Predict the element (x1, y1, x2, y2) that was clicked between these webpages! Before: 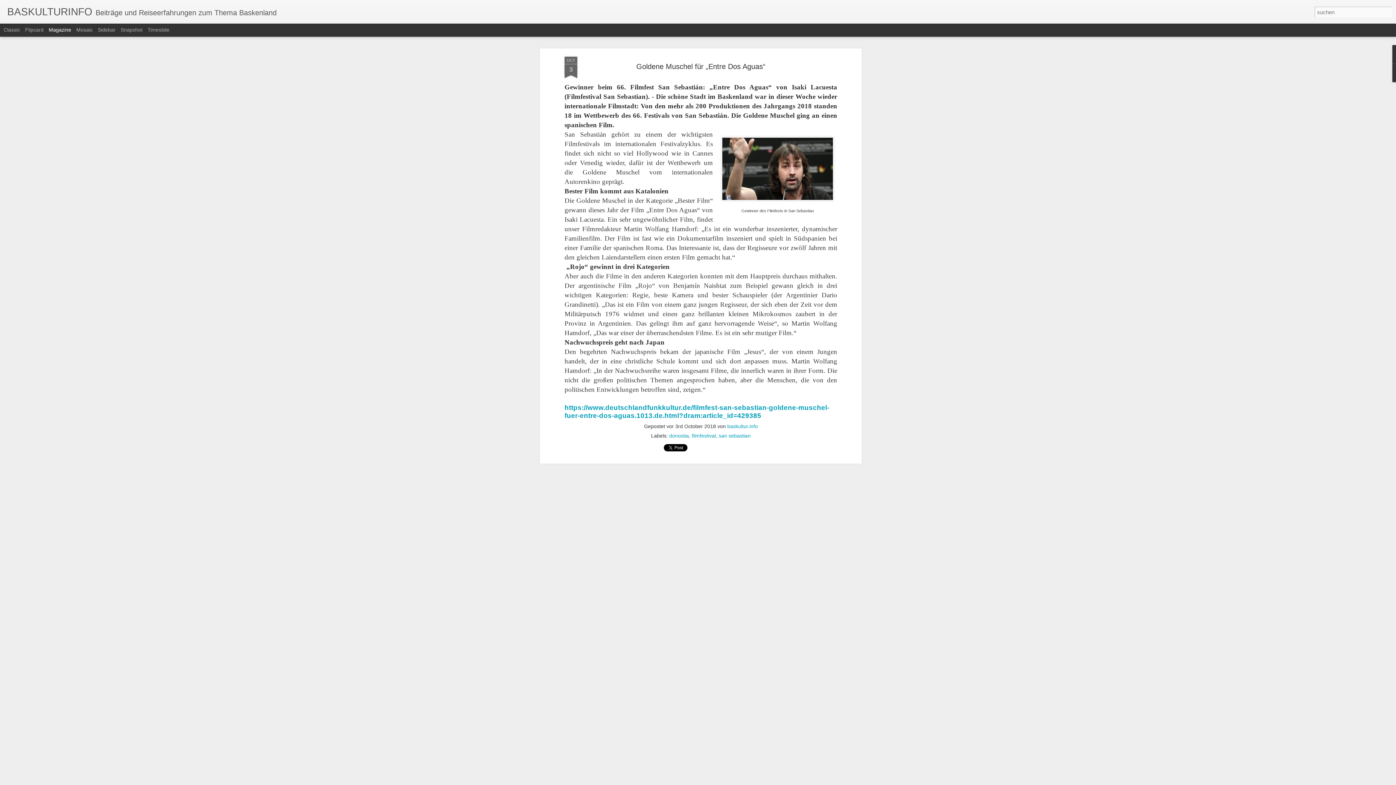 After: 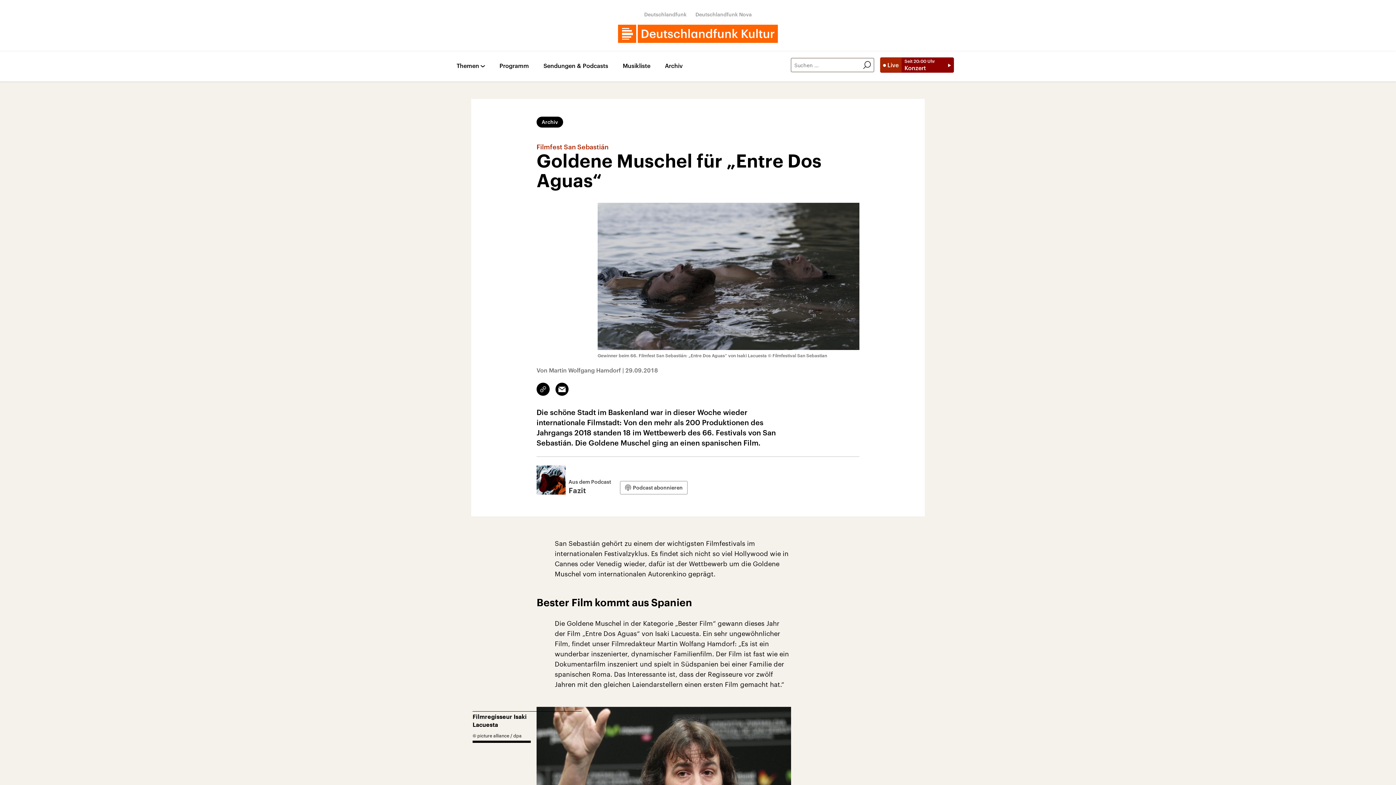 Action: label: https://www.deutschlandfunkkultur.de/filmfest-san-sebastian-goldene-muschel-fuer-entre-dos-aguas.1013.de.html?dram:article_id=429385 bbox: (564, 404, 829, 419)